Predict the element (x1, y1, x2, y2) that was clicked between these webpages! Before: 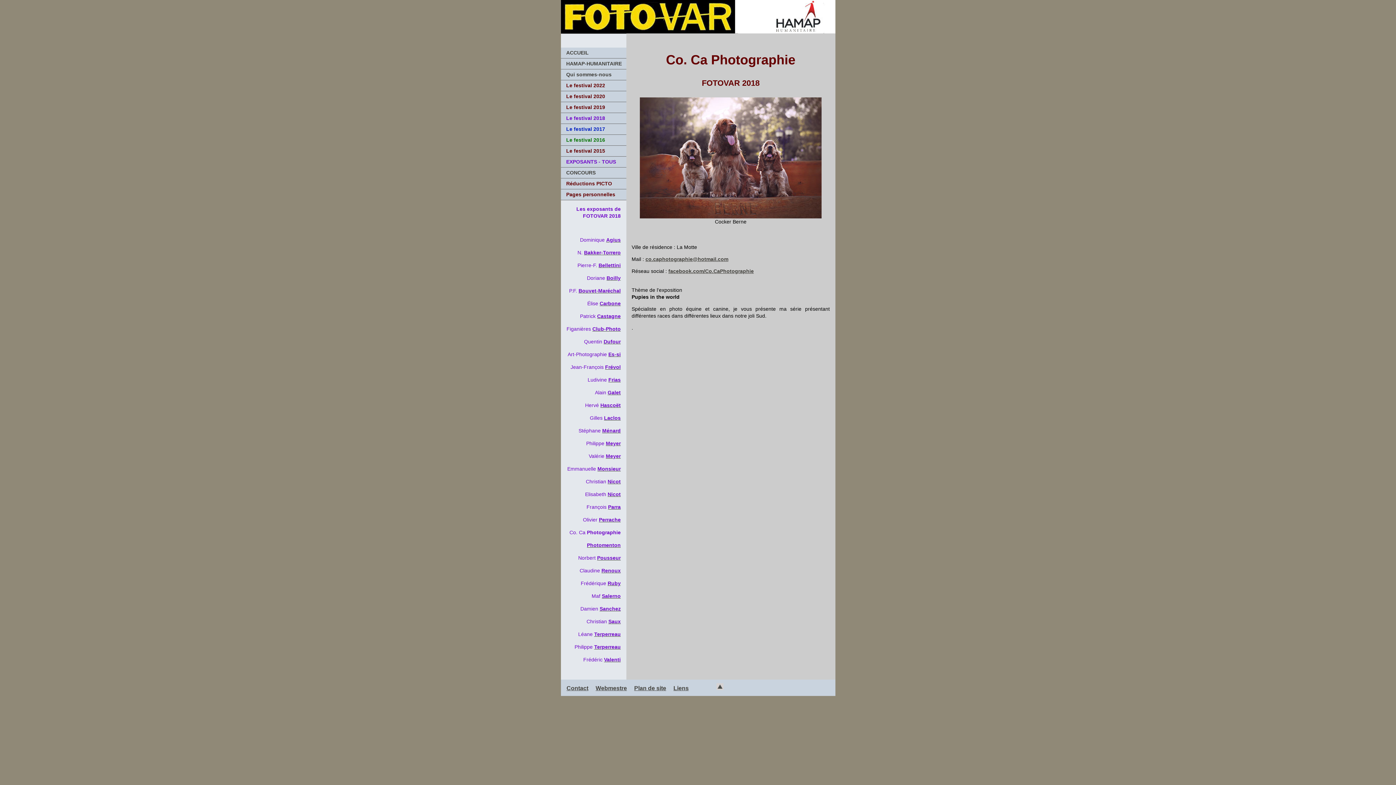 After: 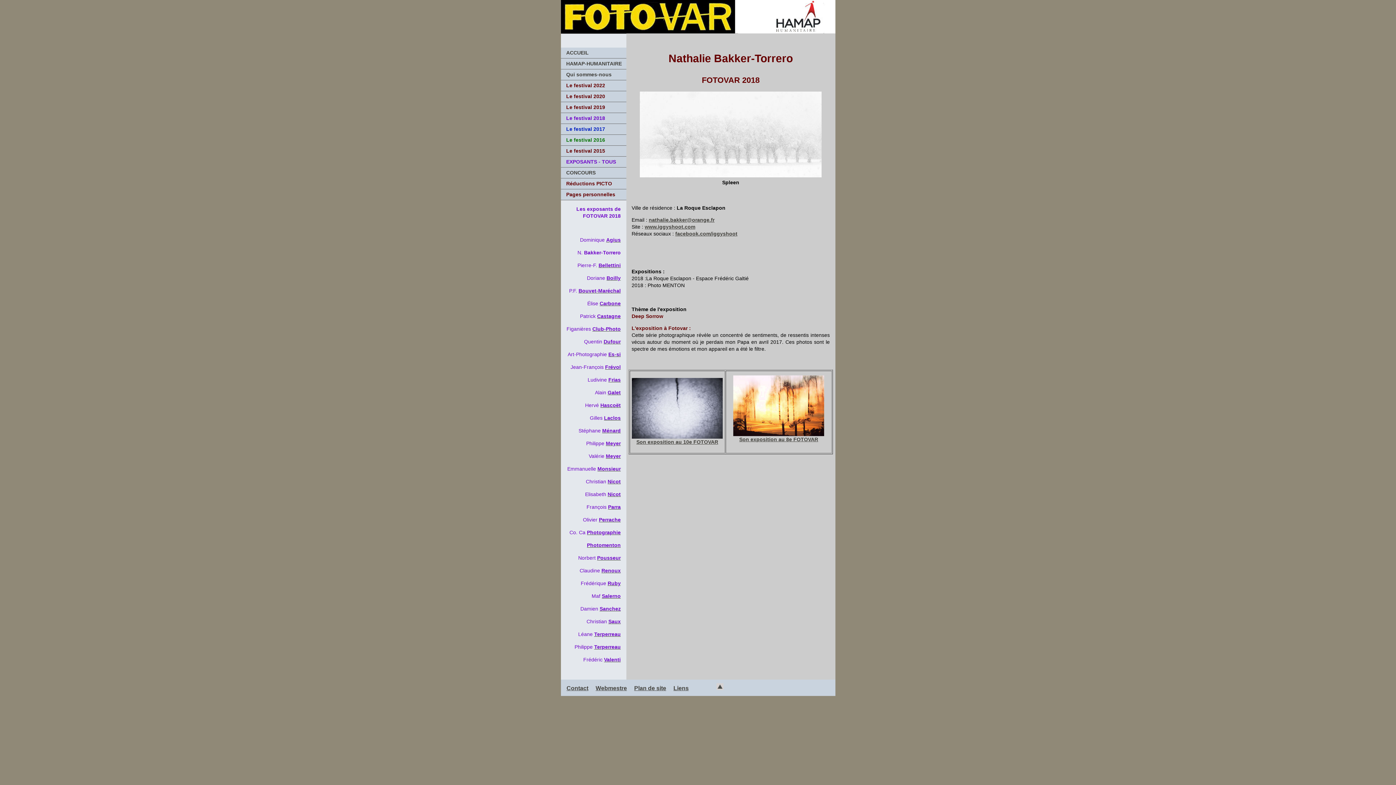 Action: bbox: (584, 249, 620, 255) label: Bakker-Torrero